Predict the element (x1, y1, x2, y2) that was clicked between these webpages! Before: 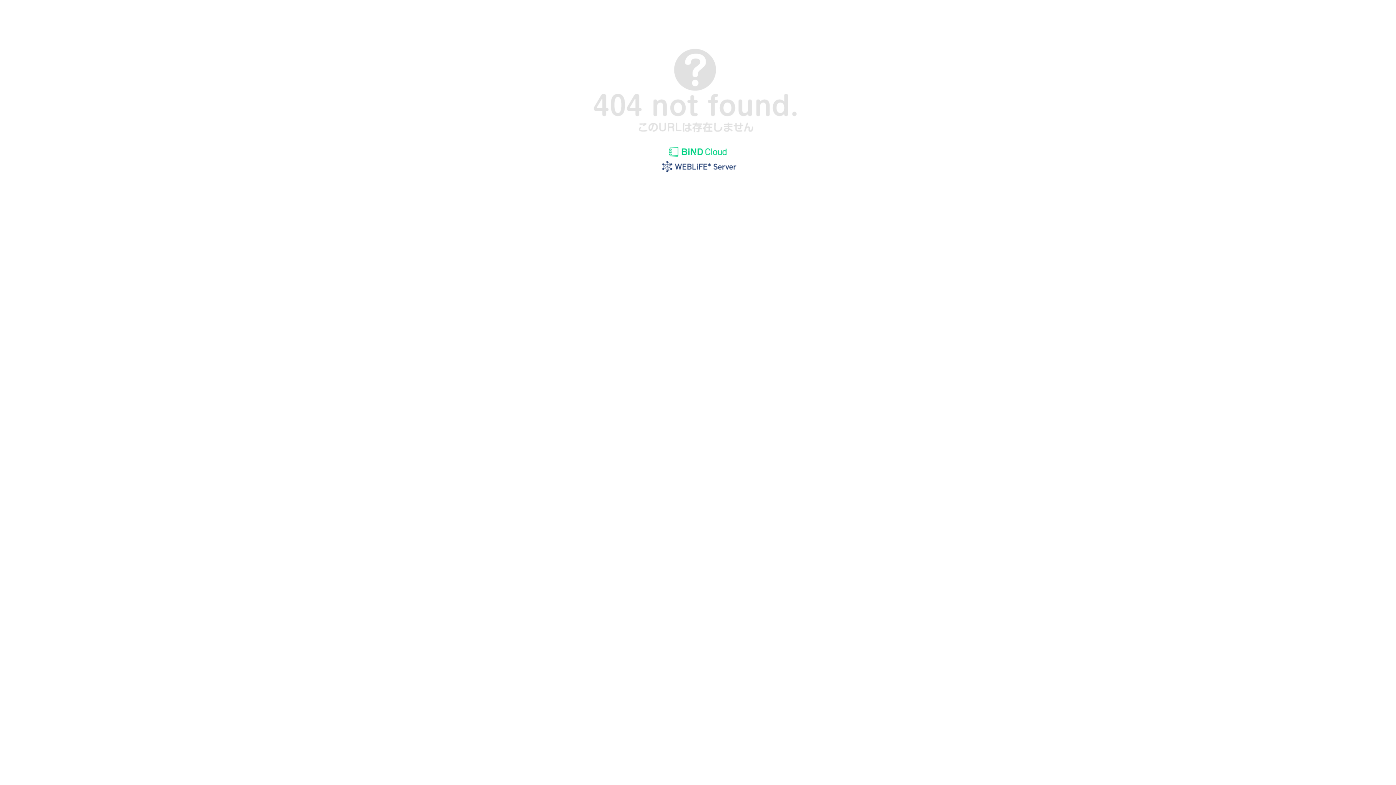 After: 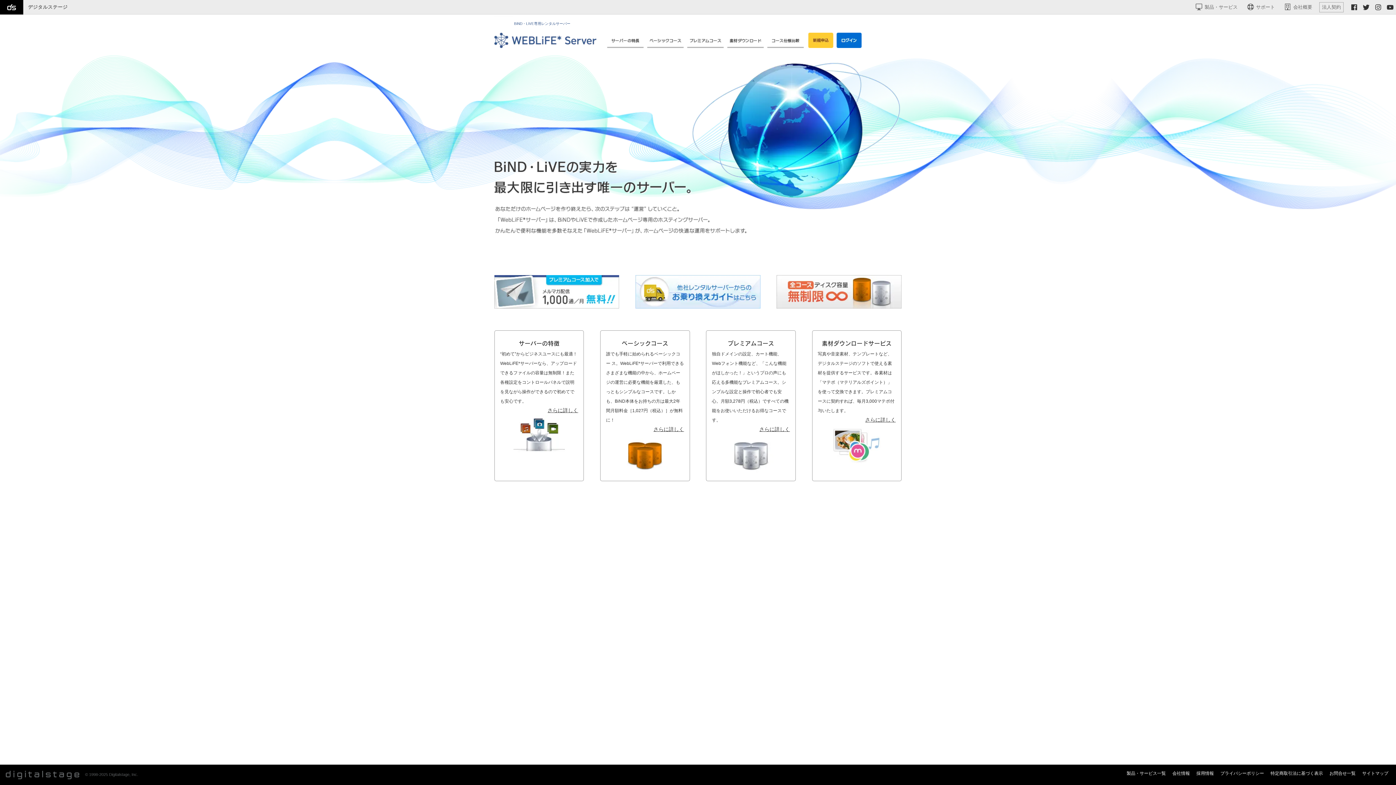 Action: bbox: (655, 169, 740, 175)